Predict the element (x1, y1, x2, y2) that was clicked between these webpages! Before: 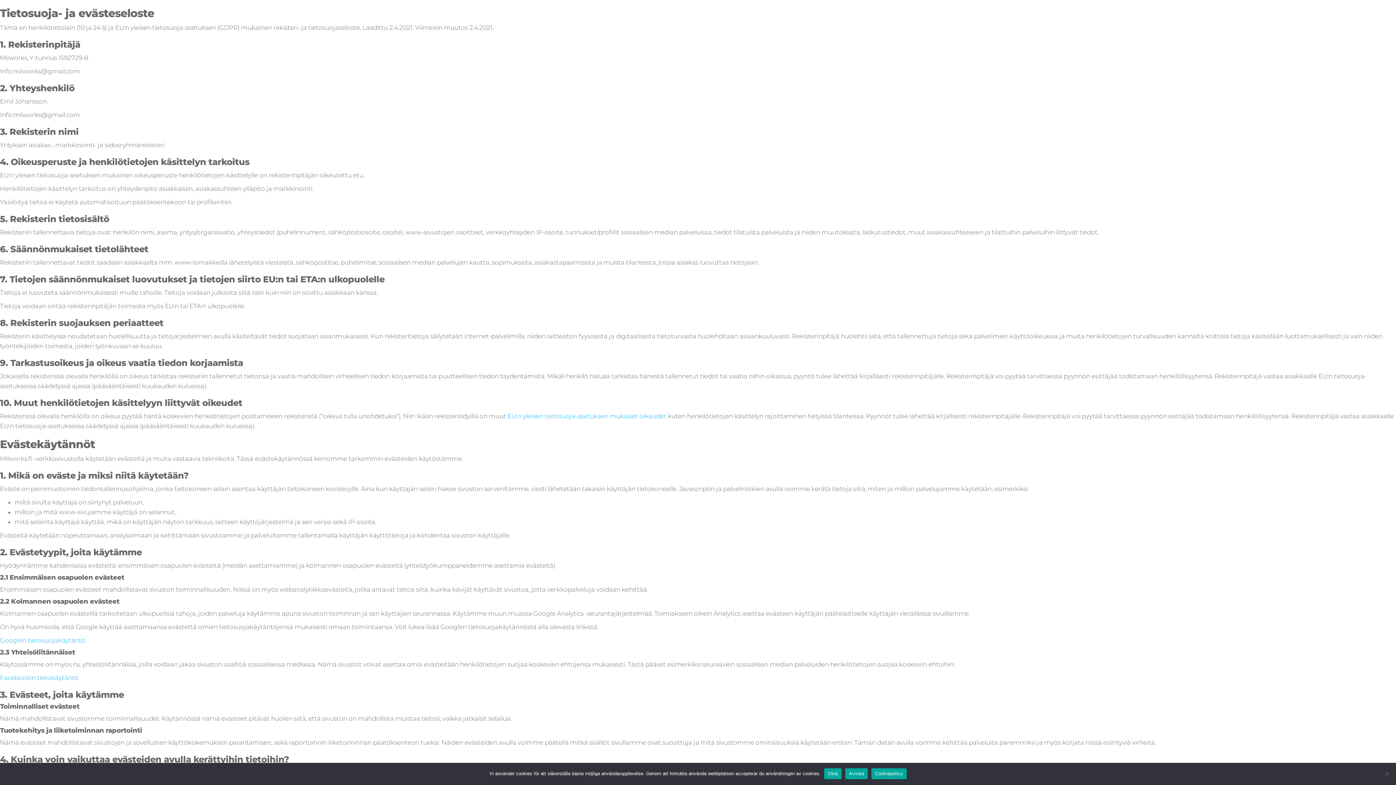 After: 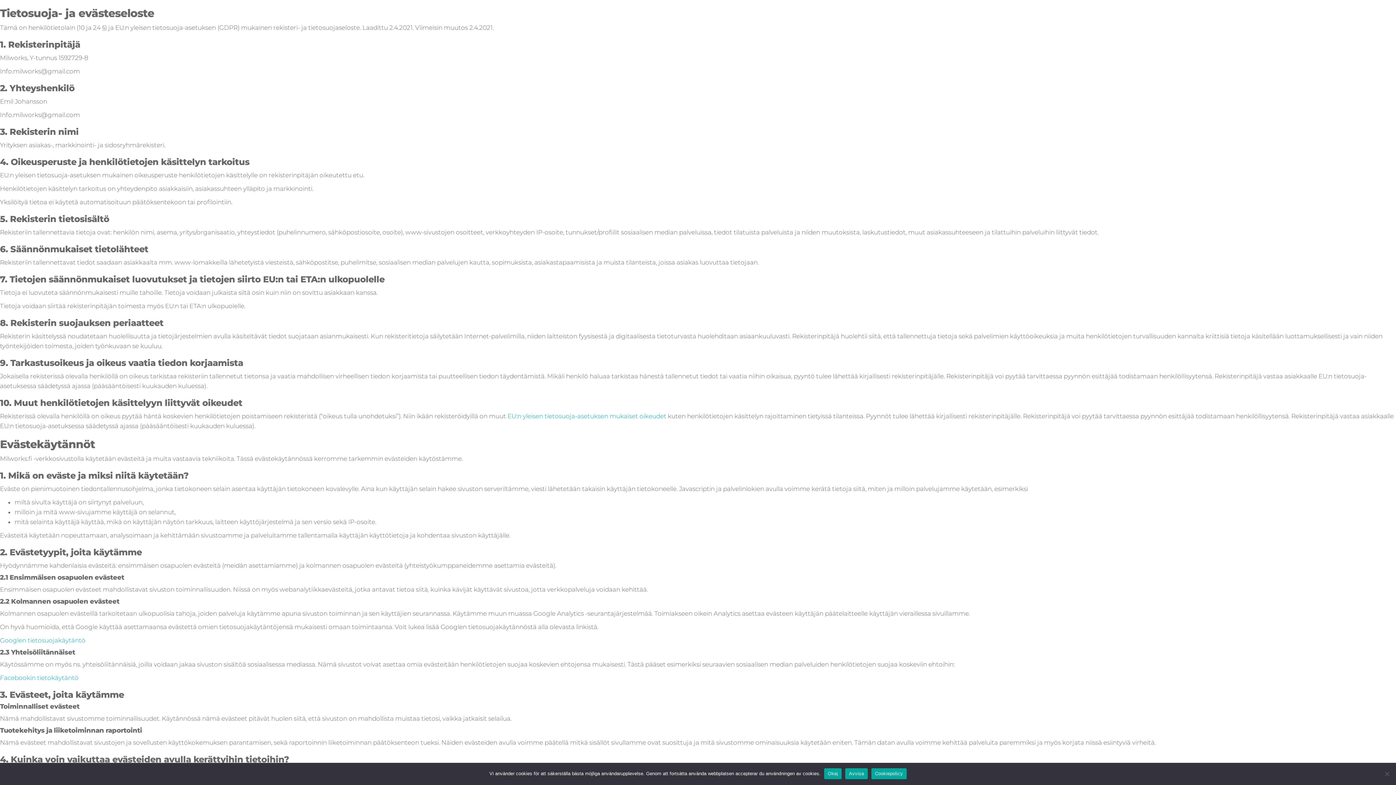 Action: bbox: (0, 637, 85, 644) label: Googlen tietosuojakäytäntö